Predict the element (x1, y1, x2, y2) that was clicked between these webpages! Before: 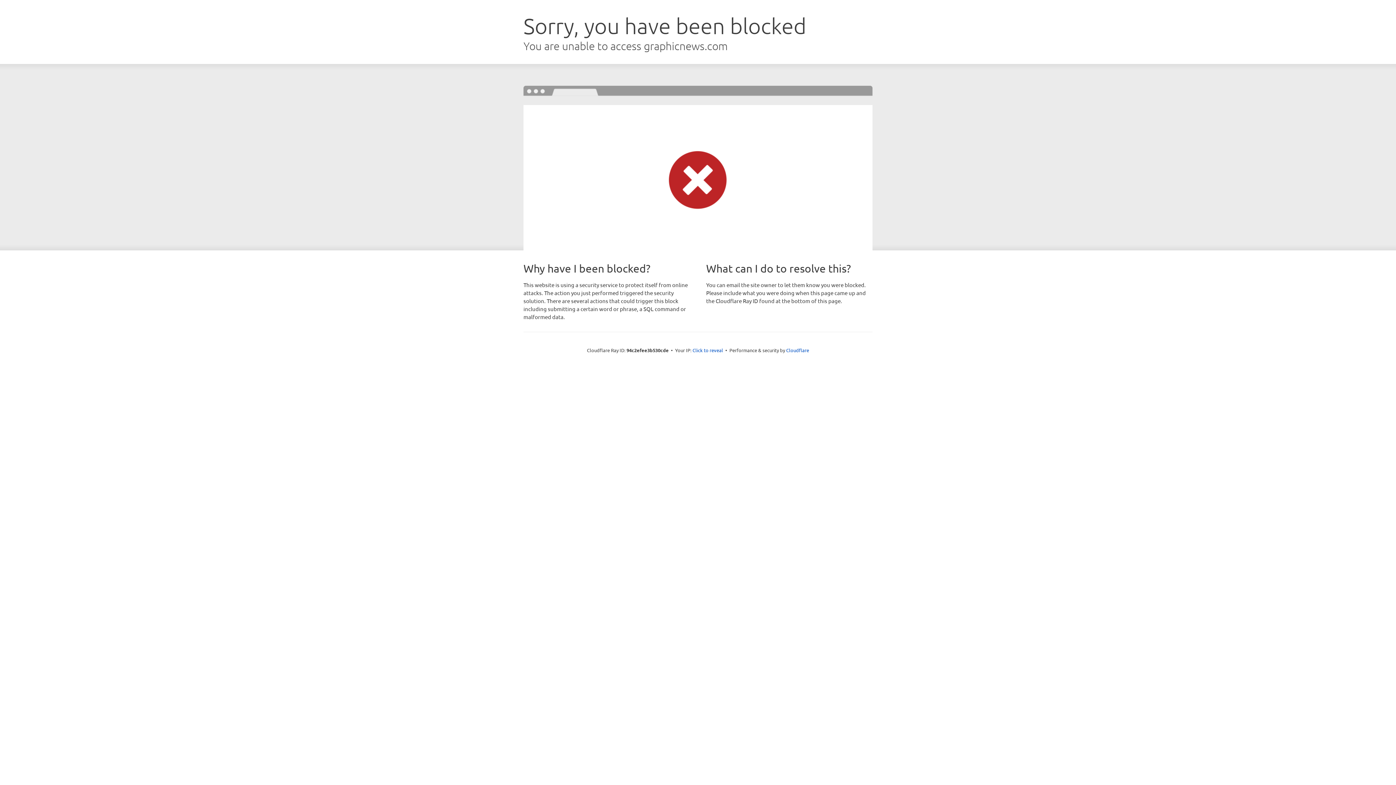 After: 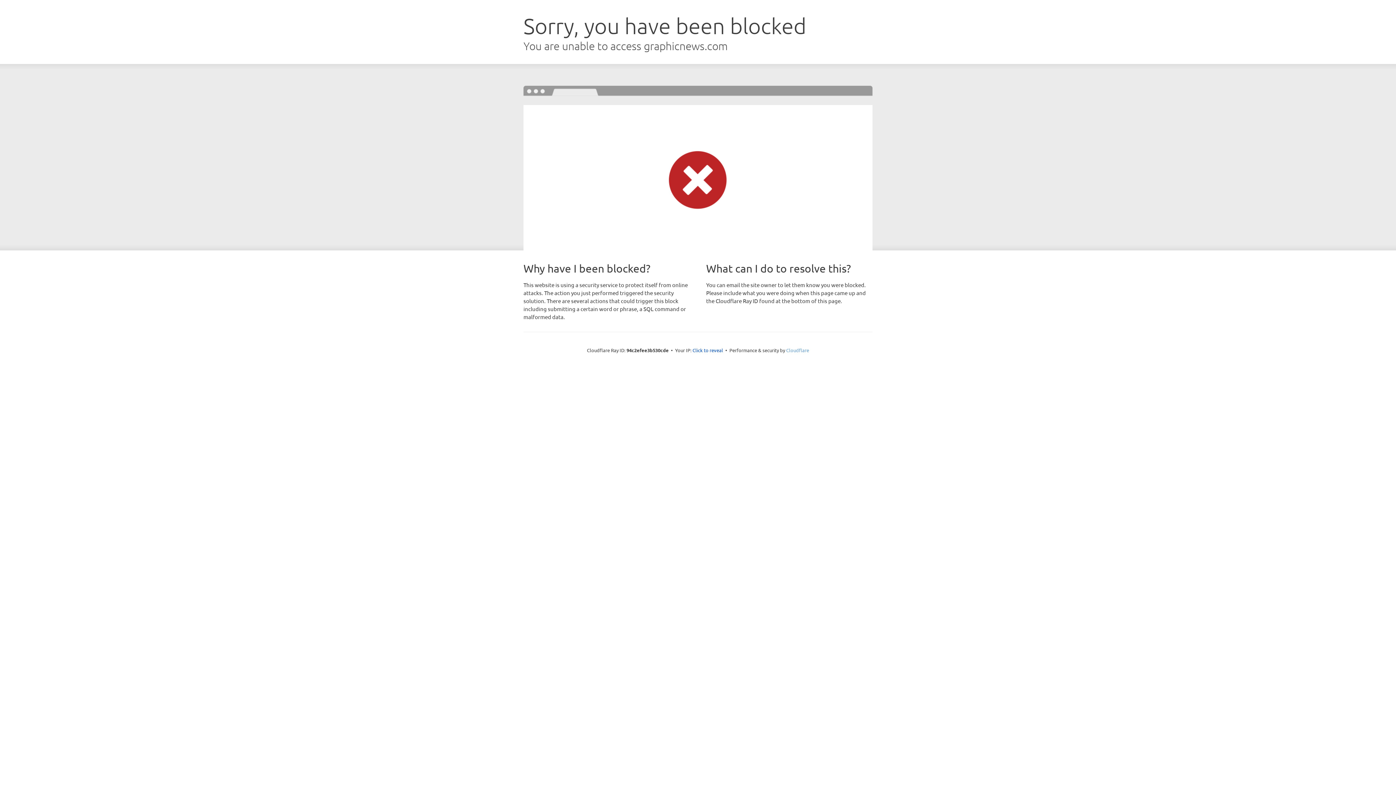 Action: bbox: (786, 347, 809, 353) label: Cloudflare